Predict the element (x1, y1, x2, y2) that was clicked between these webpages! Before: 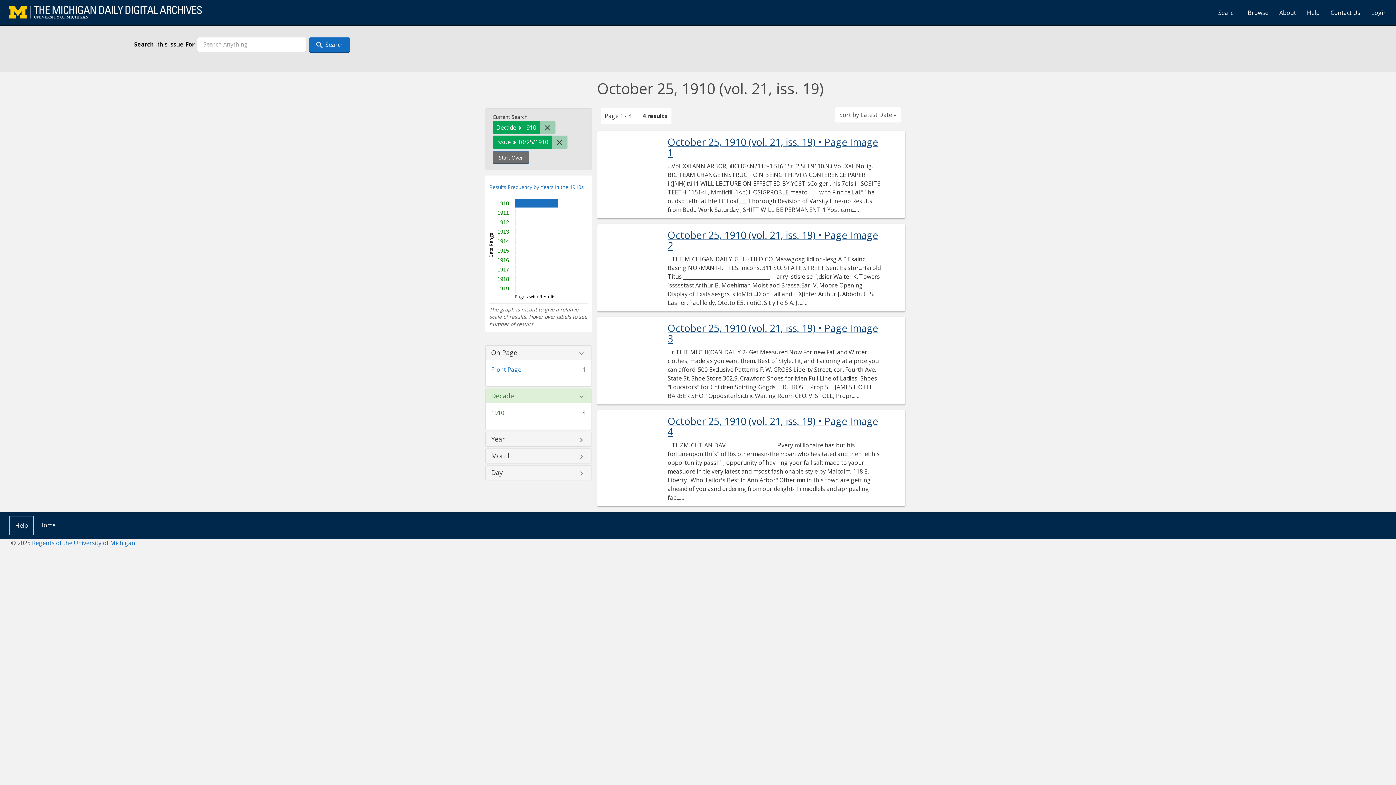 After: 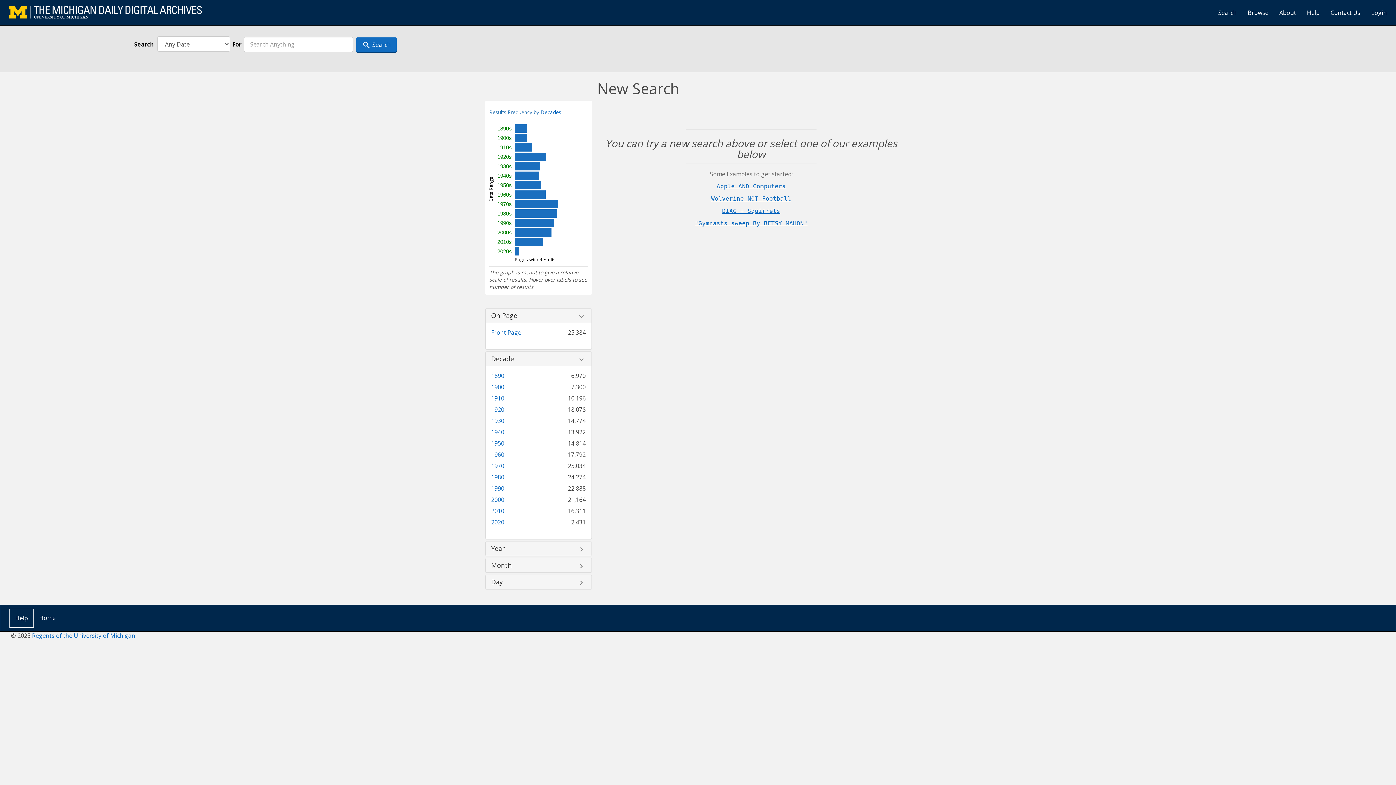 Action: bbox: (1213, 3, 1242, 21) label: Search